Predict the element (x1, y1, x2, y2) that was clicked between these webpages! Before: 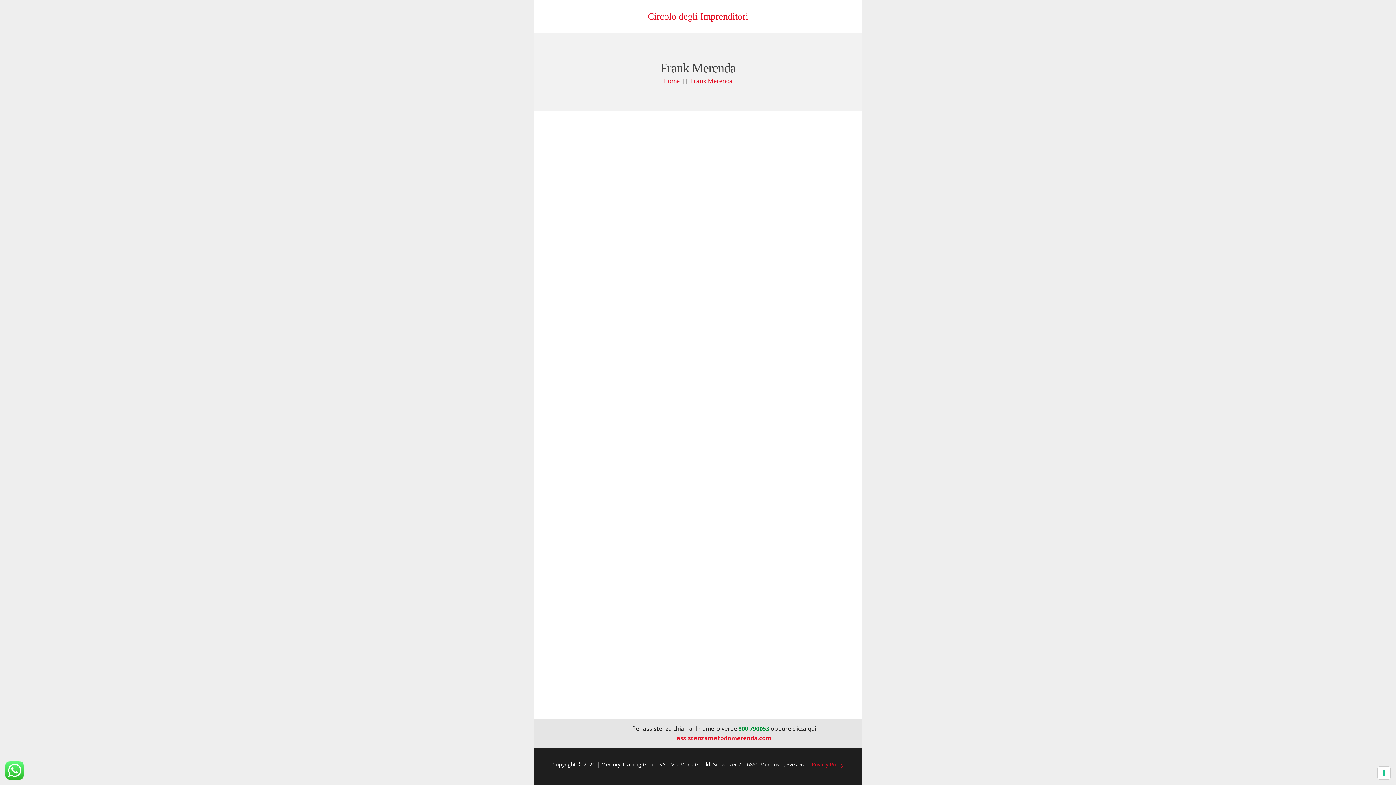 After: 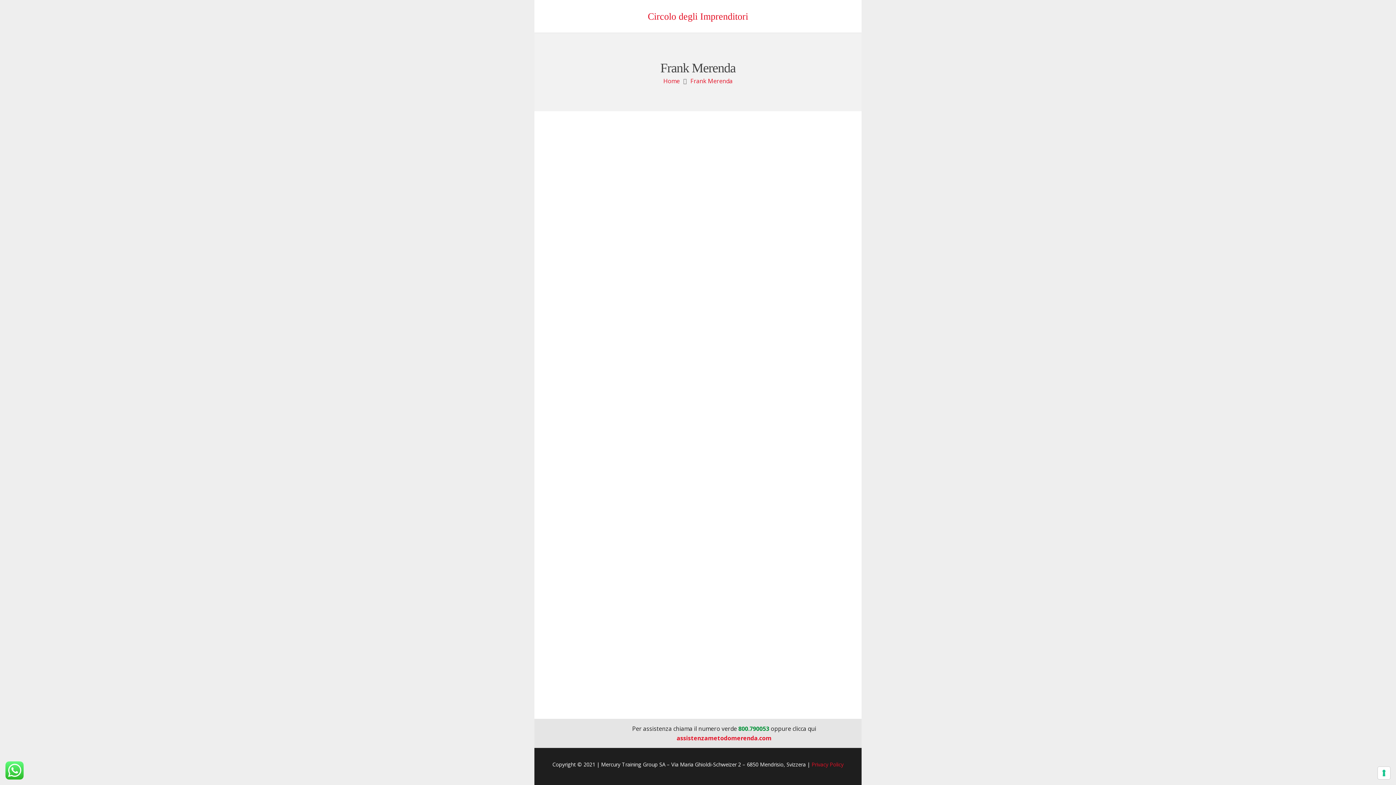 Action: bbox: (690, 77, 732, 85) label: Frank Merenda